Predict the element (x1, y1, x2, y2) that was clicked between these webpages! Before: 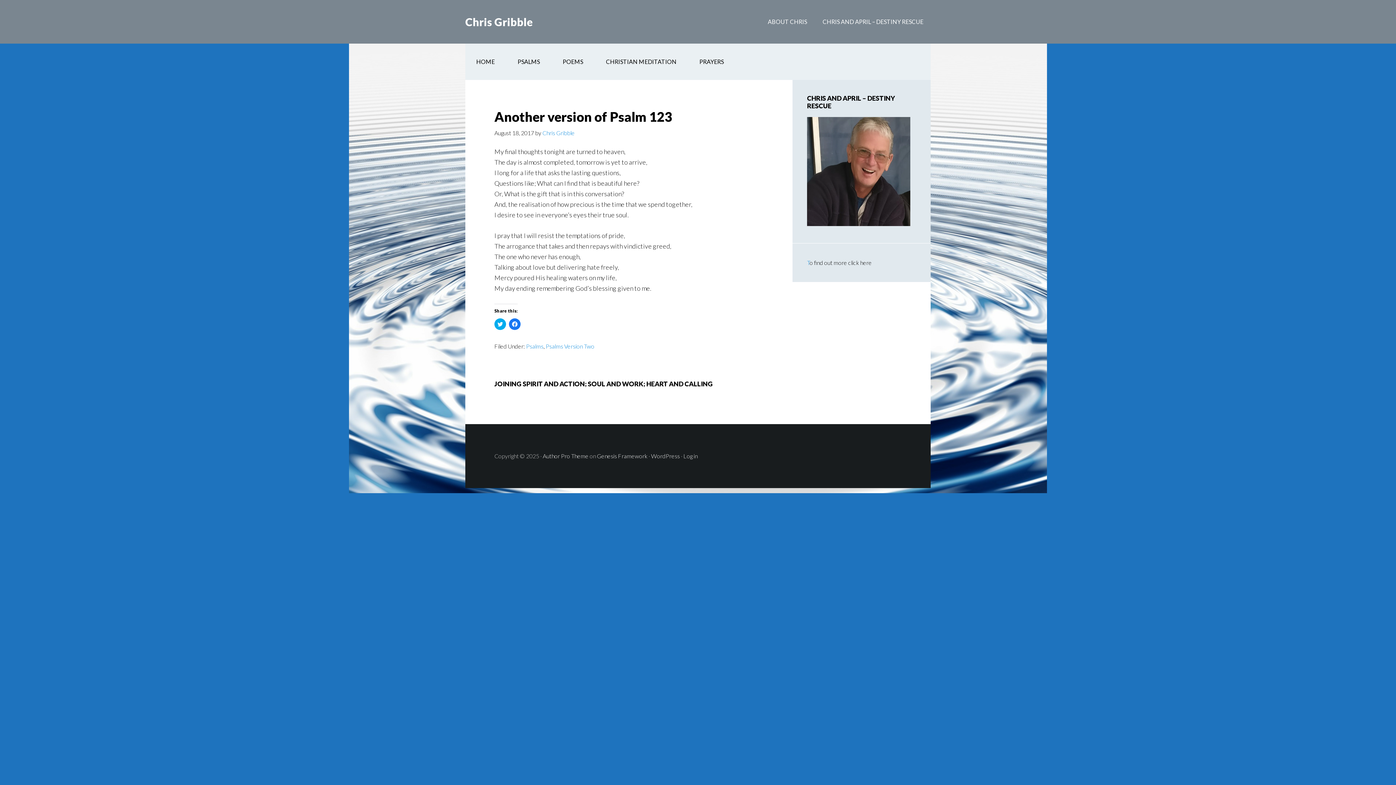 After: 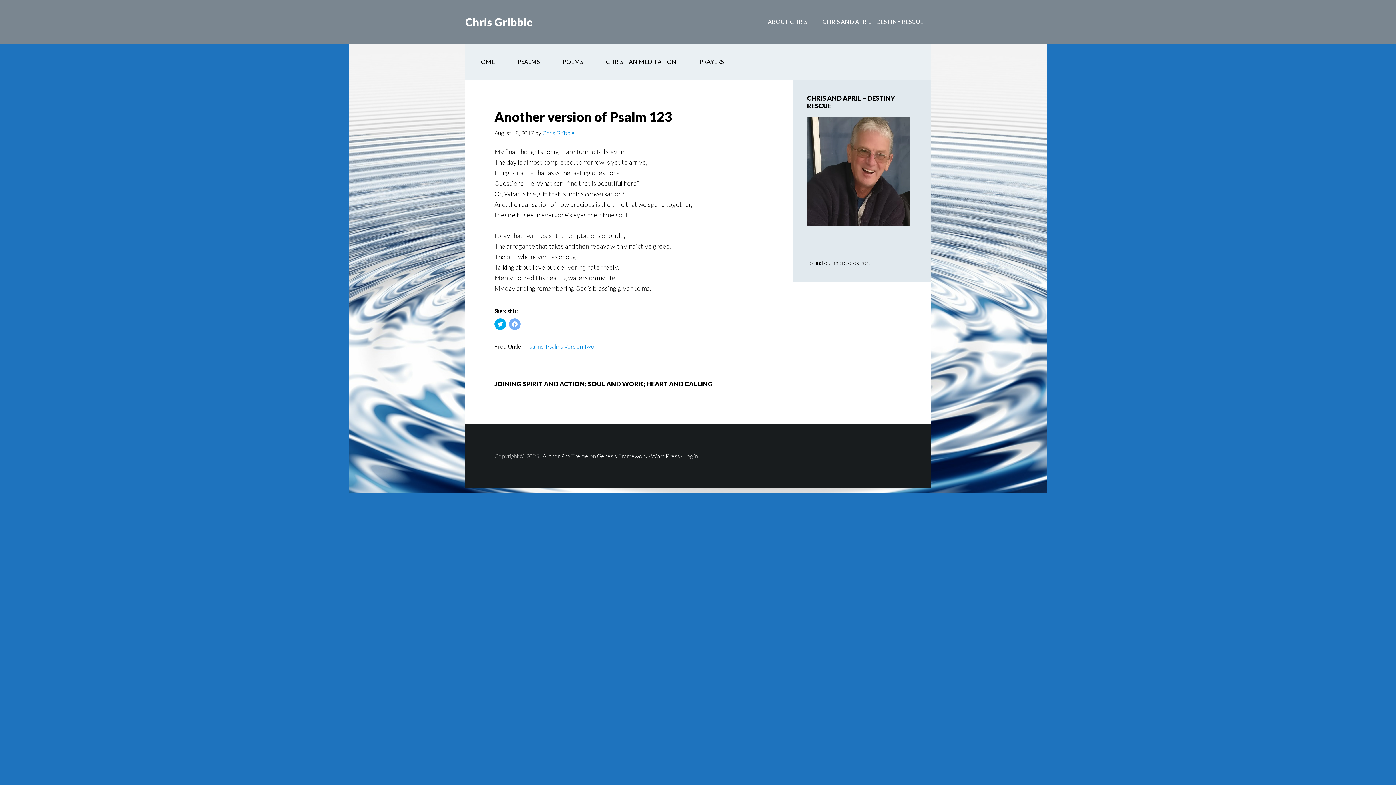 Action: label: Click to share on Facebook (Opens in new window) bbox: (509, 318, 520, 330)